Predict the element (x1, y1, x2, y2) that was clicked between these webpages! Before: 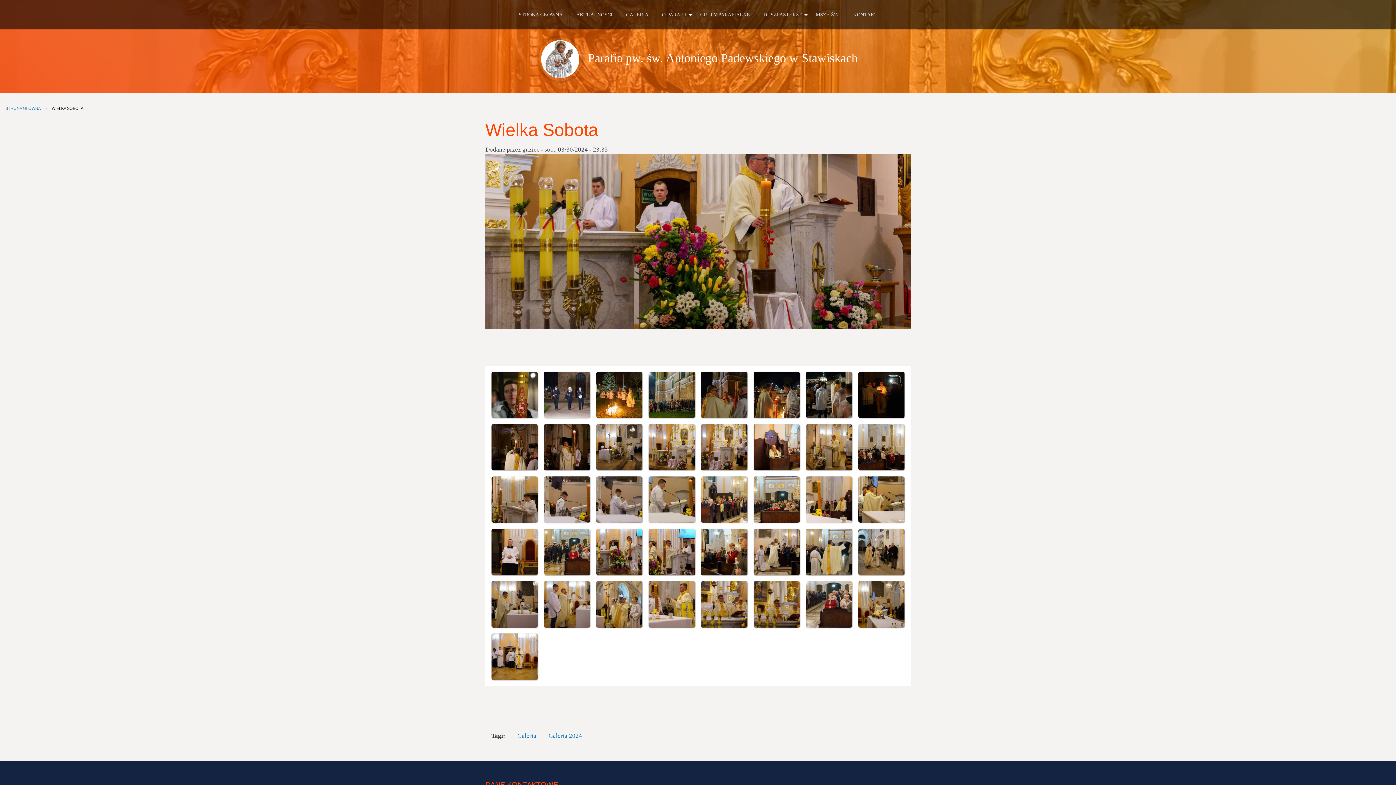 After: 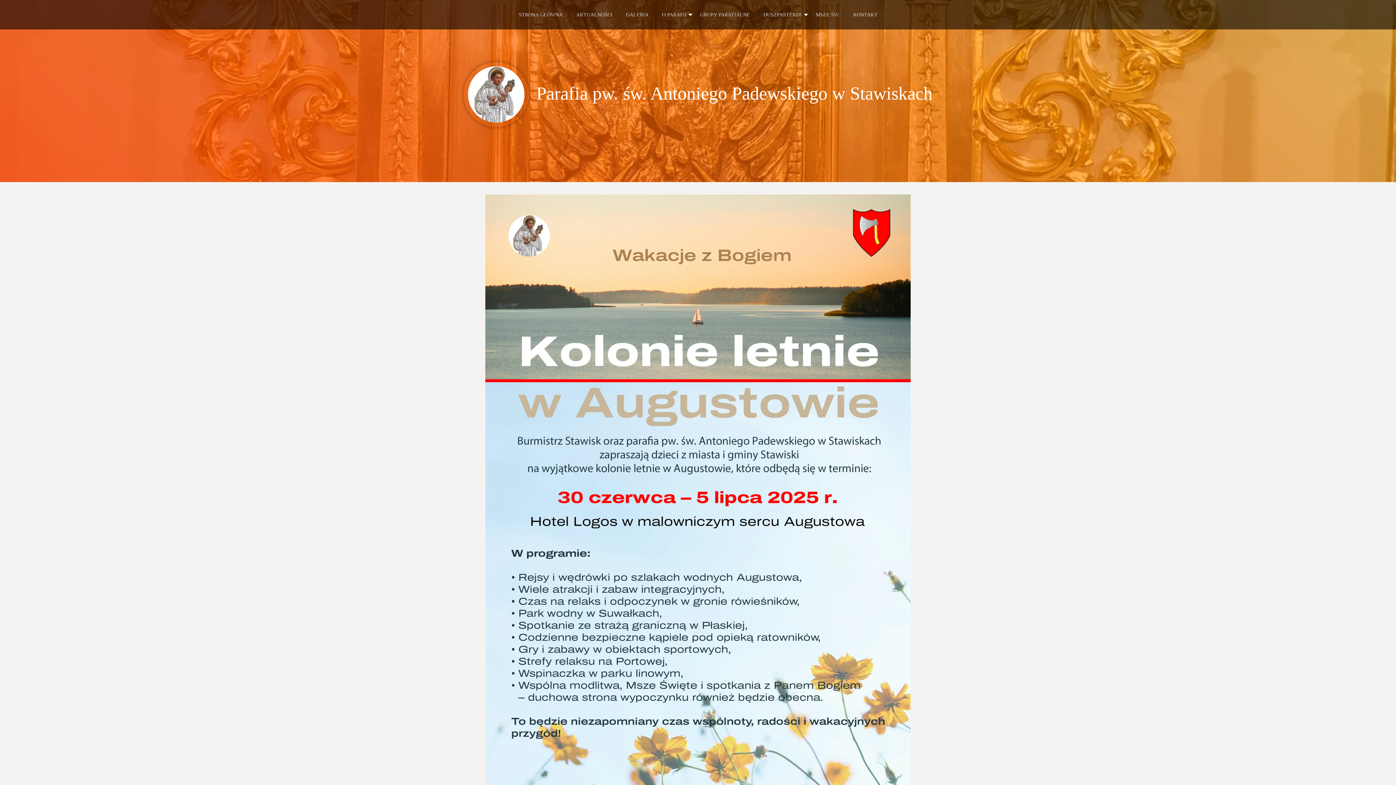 Action: bbox: (538, 37, 582, 81)